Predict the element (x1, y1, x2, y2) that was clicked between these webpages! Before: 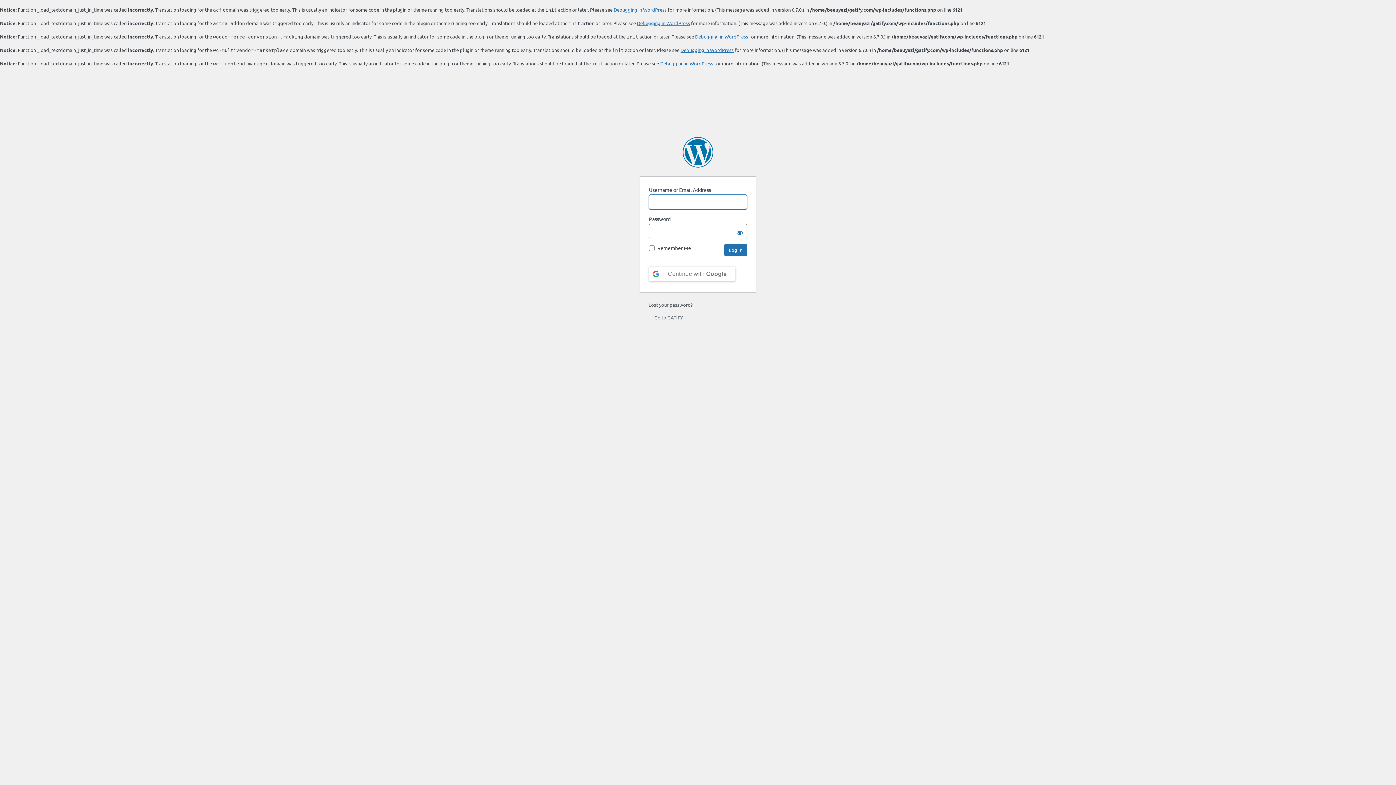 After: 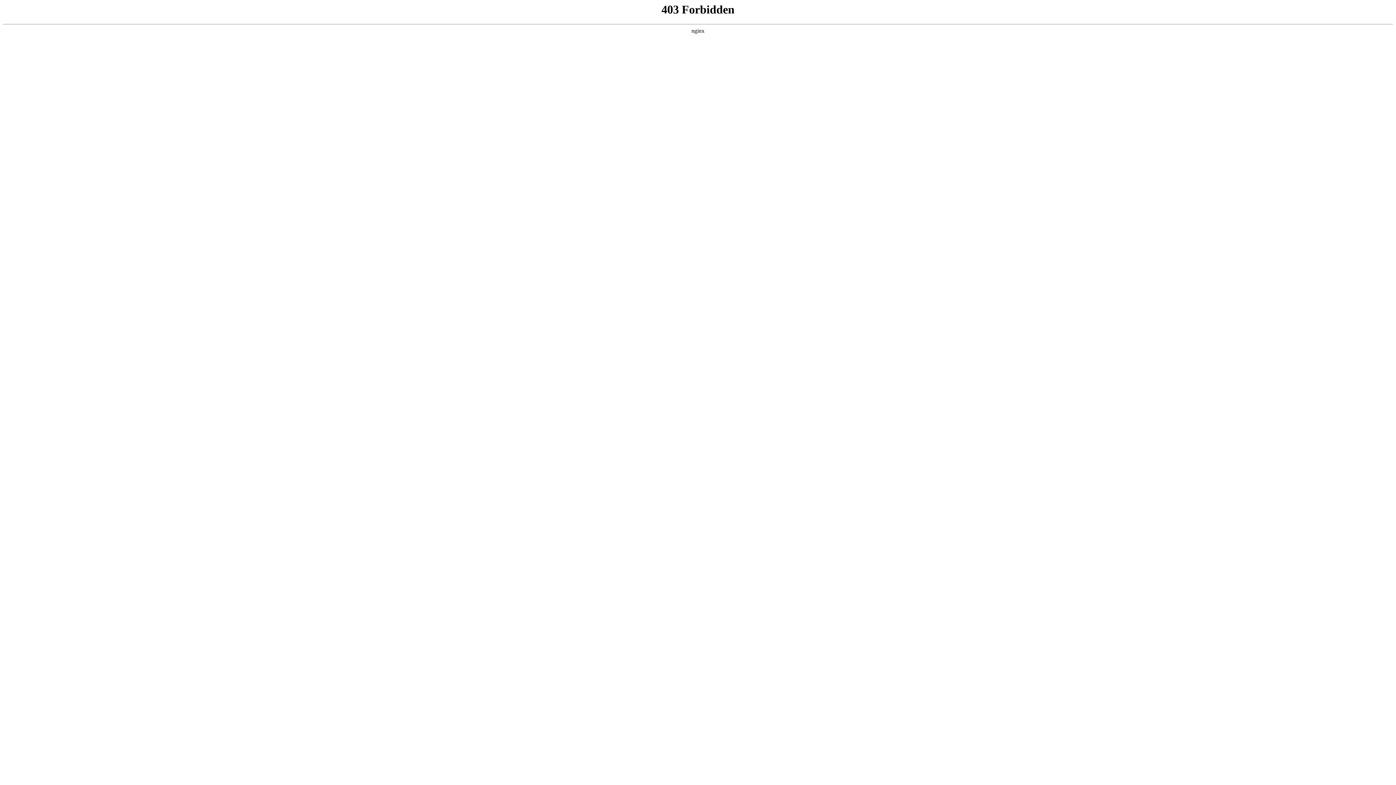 Action: bbox: (660, 60, 713, 66) label: Debugging in WordPress